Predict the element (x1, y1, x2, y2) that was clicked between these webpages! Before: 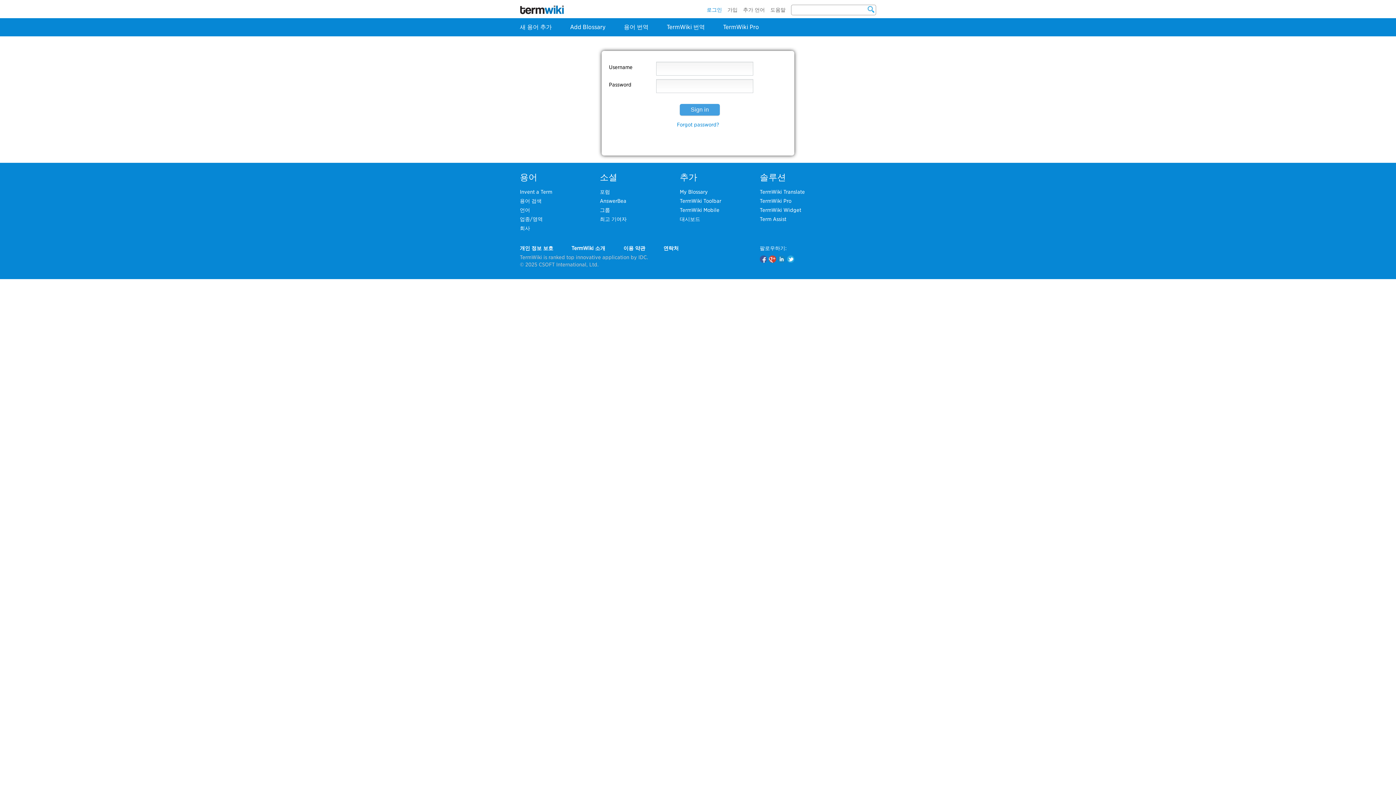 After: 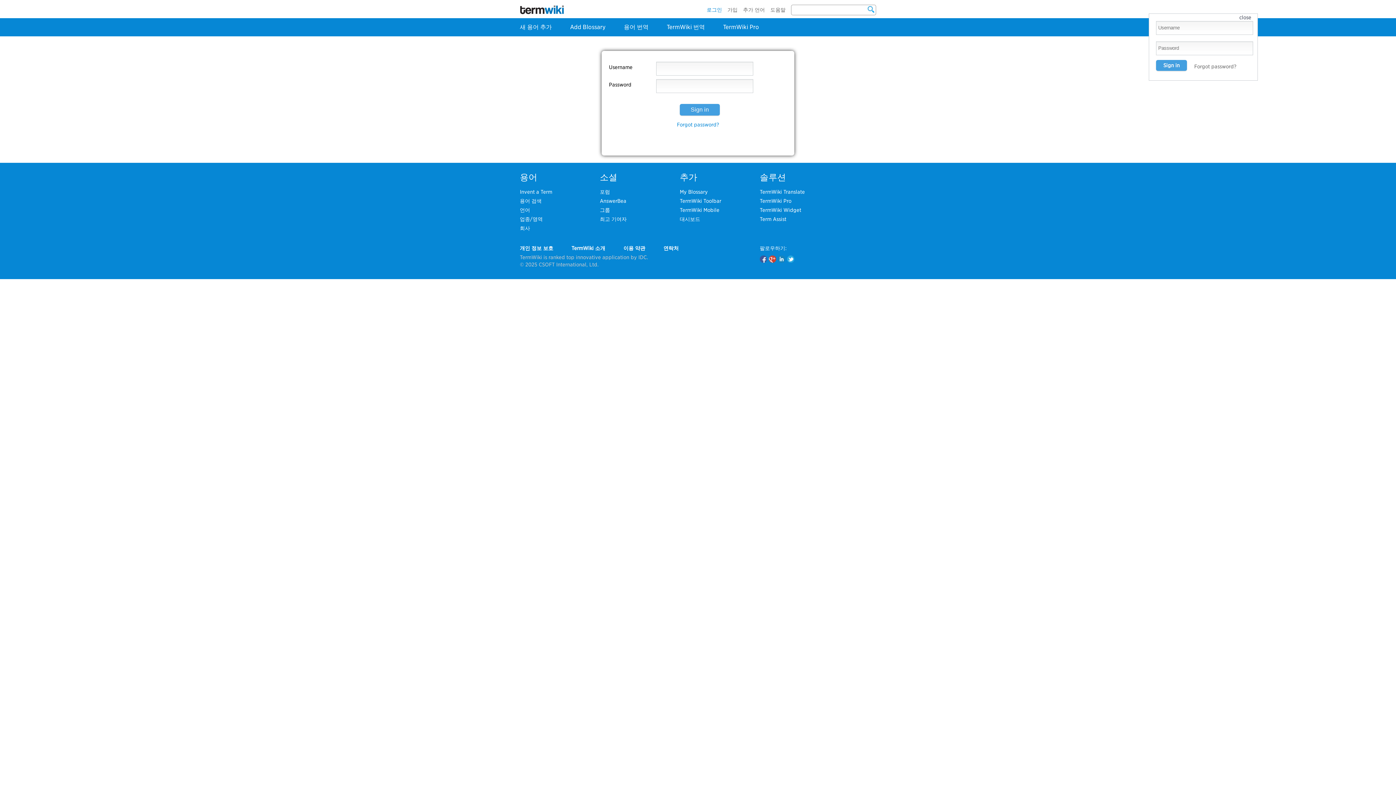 Action: label: 로그인 bbox: (706, 6, 722, 12)